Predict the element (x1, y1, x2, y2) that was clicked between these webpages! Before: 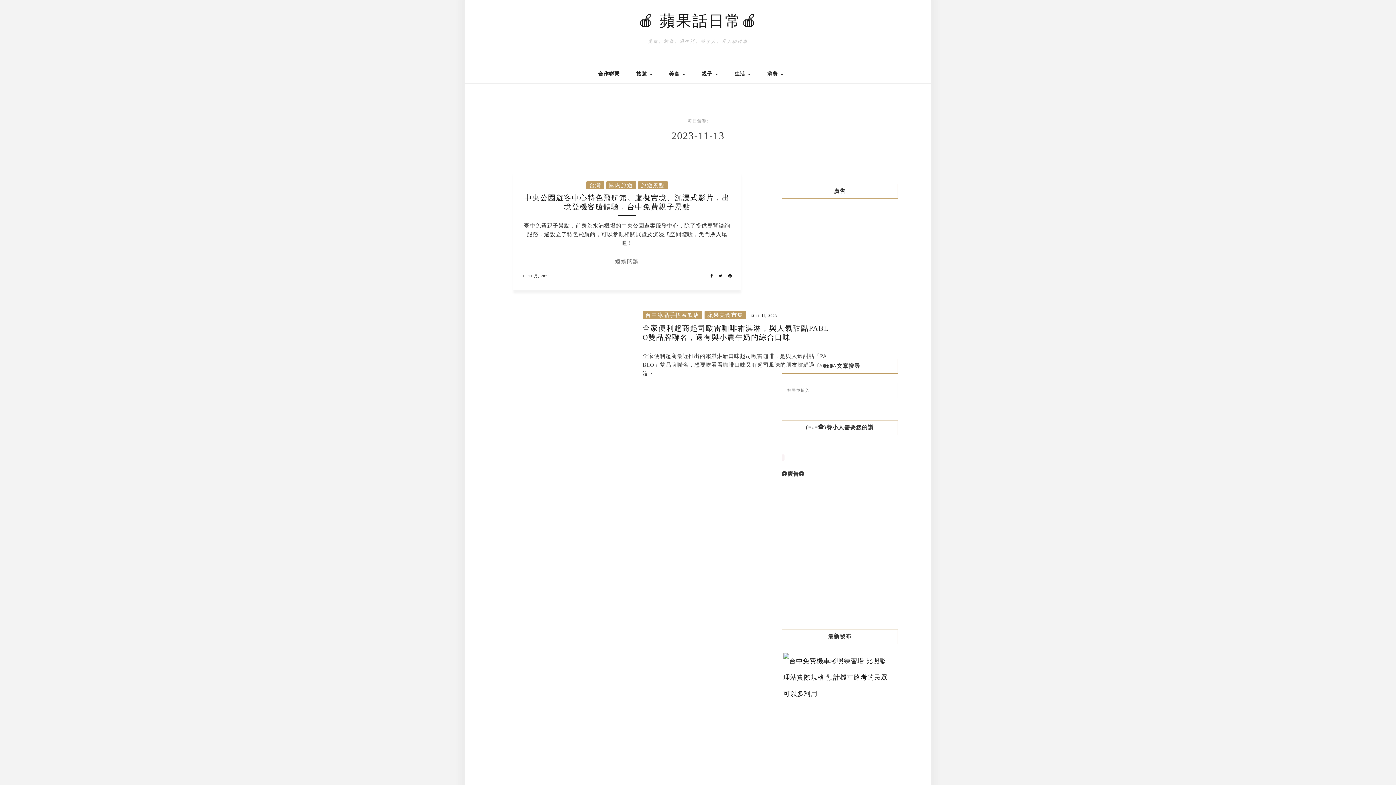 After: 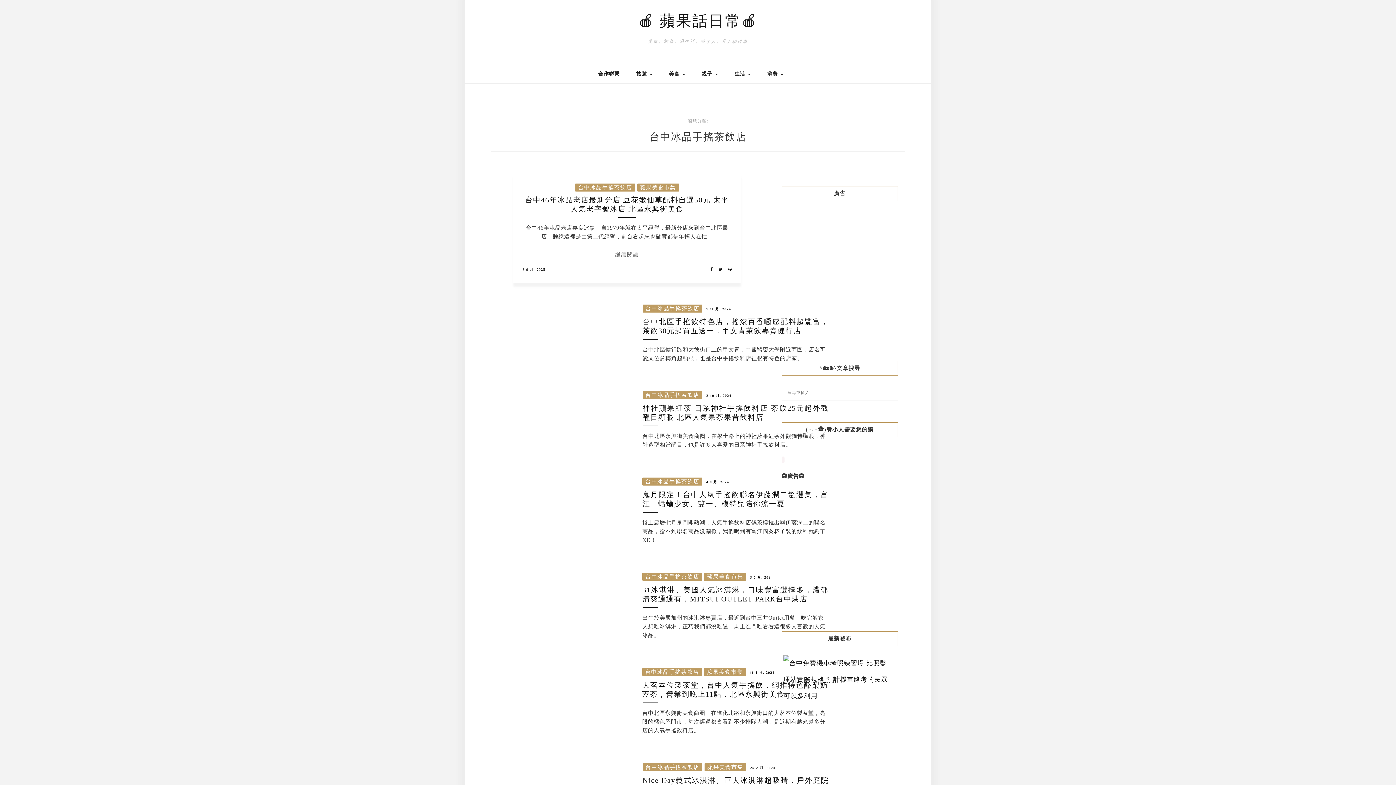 Action: bbox: (642, 311, 702, 319) label: 台中冰品手搖茶飲店